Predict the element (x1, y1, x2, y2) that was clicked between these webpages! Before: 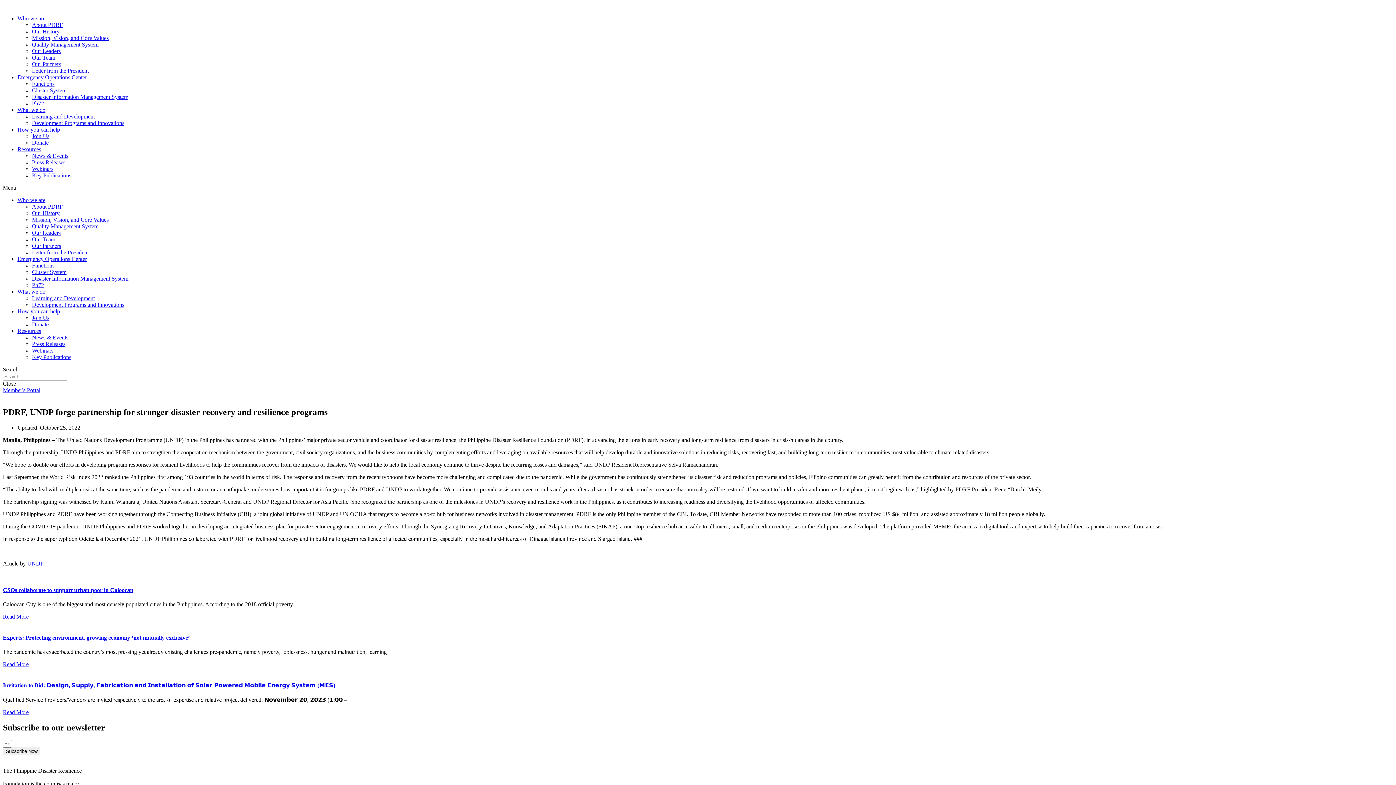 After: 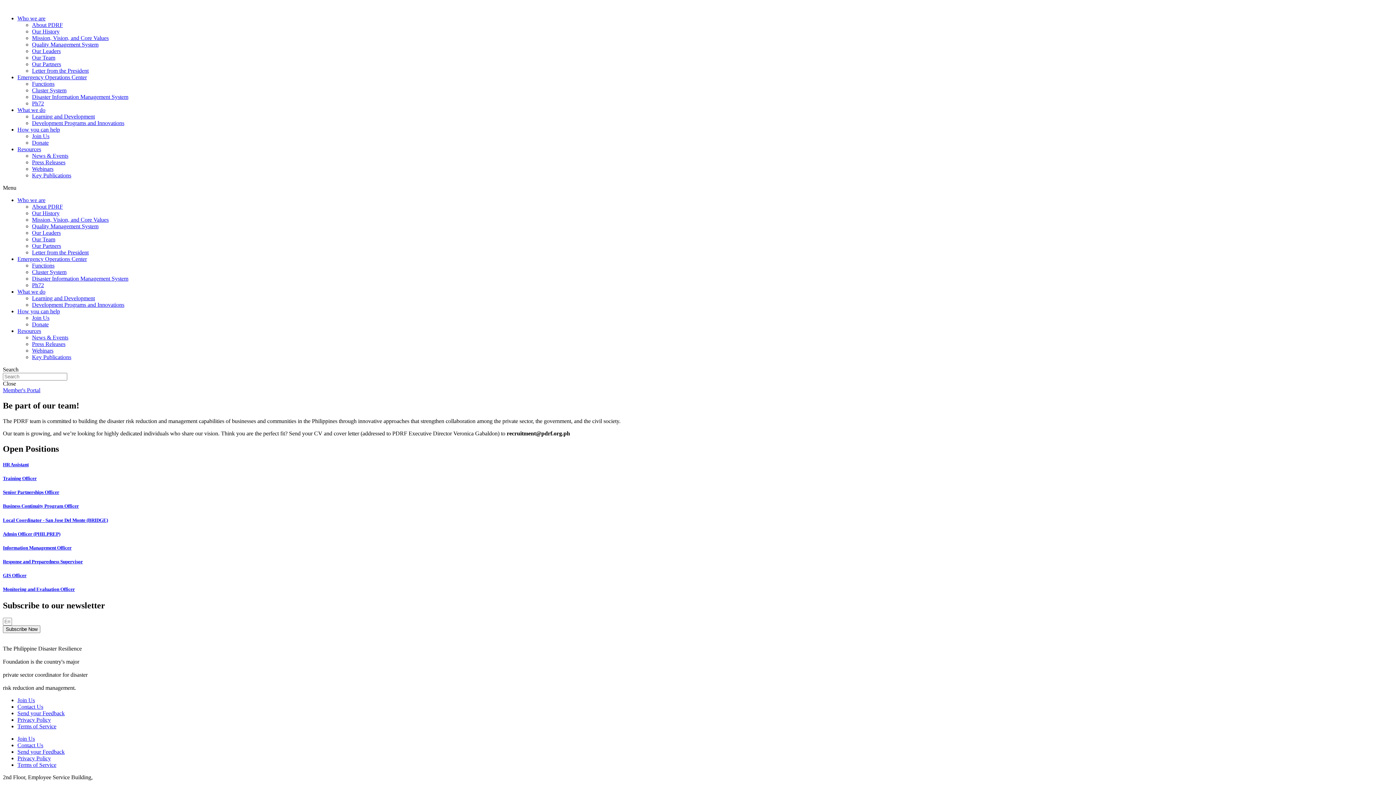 Action: bbox: (32, 133, 49, 139) label: Join Us